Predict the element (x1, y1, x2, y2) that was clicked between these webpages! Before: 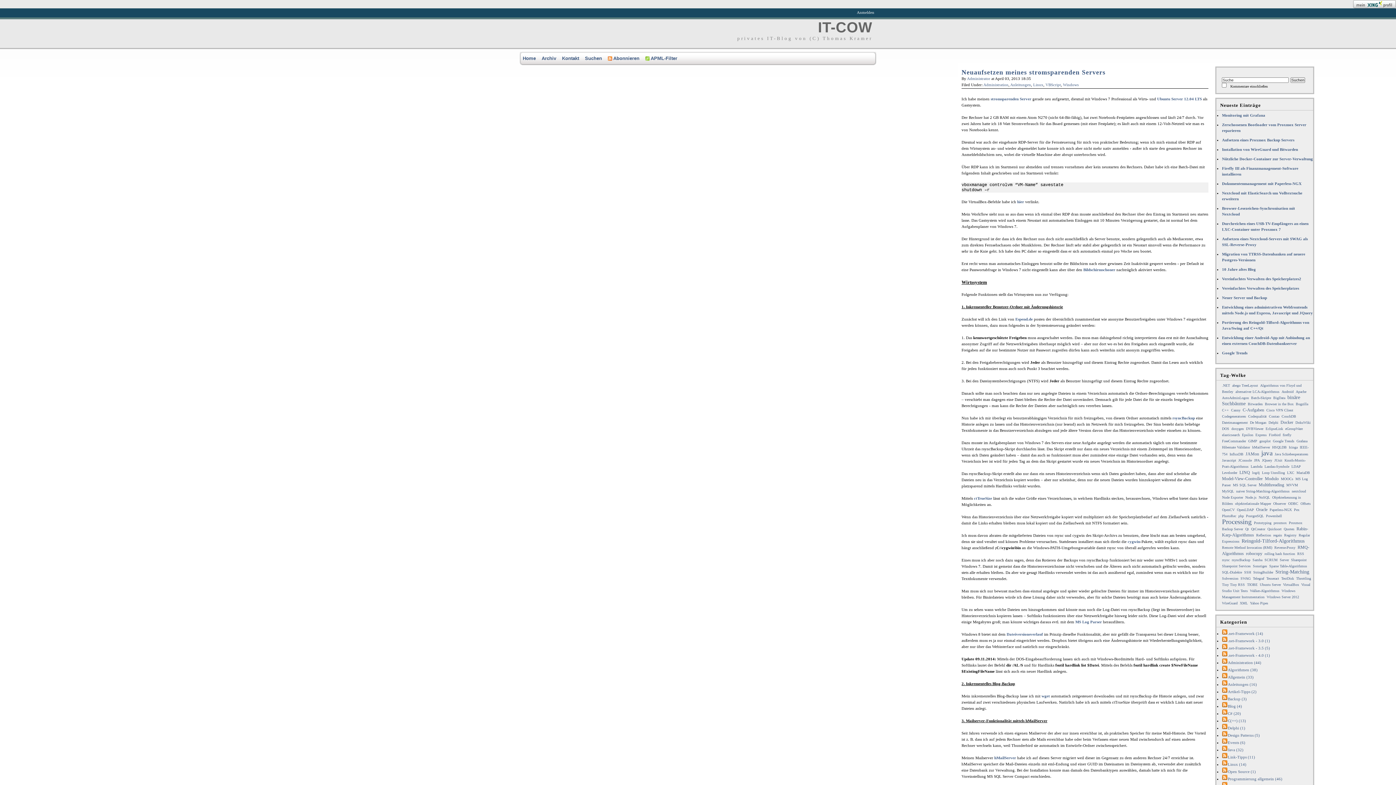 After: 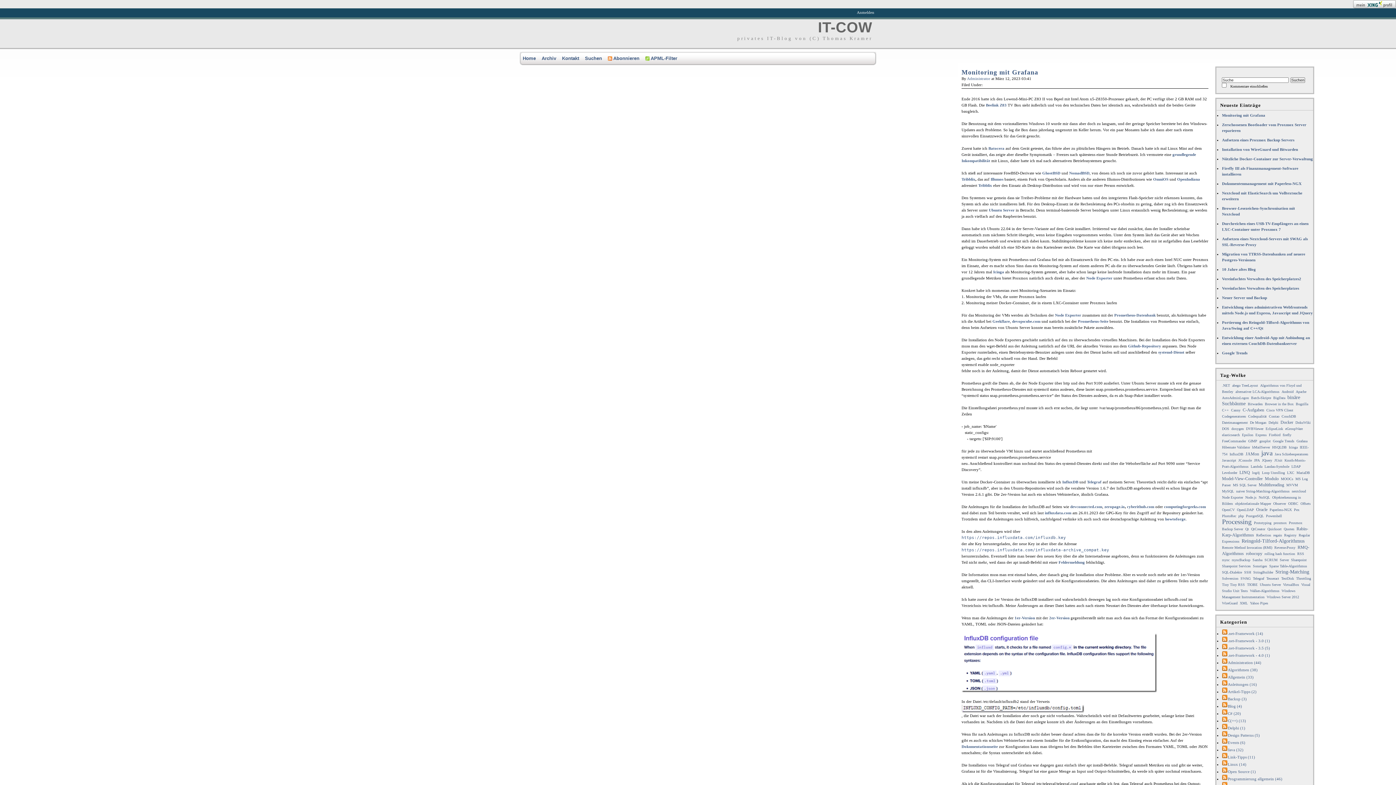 Action: label: Administrator bbox: (967, 76, 990, 80)